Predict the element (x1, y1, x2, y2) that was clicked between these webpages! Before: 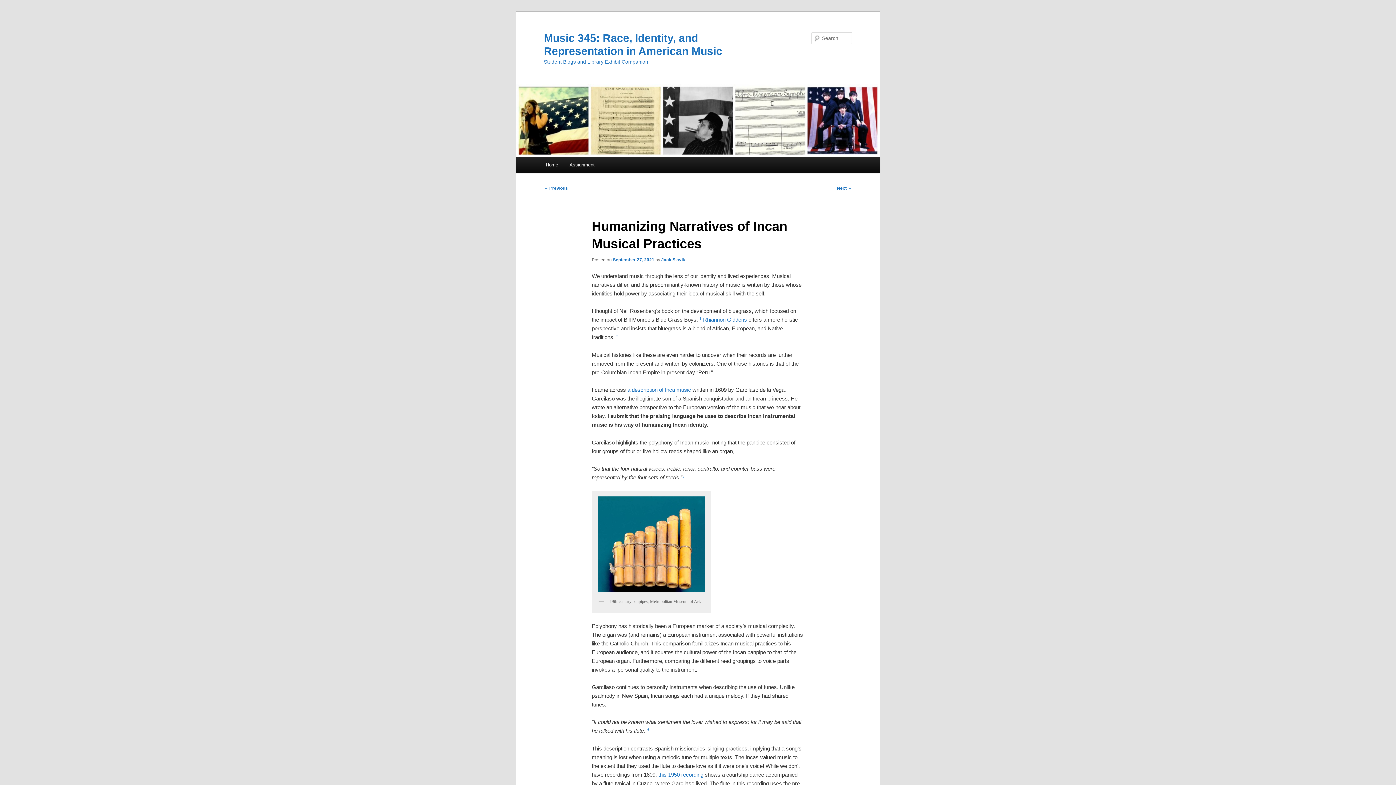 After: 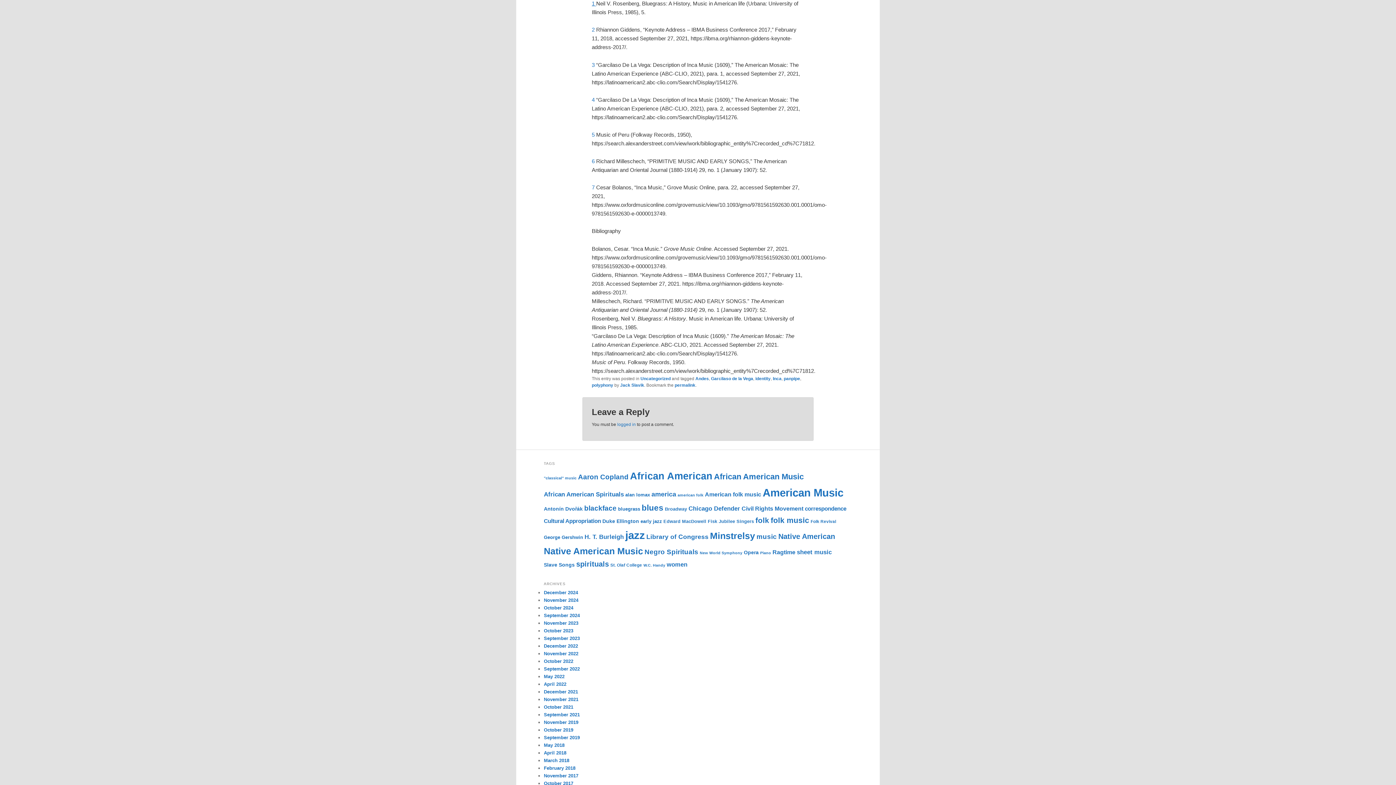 Action: bbox: (647, 728, 649, 734) label: 4